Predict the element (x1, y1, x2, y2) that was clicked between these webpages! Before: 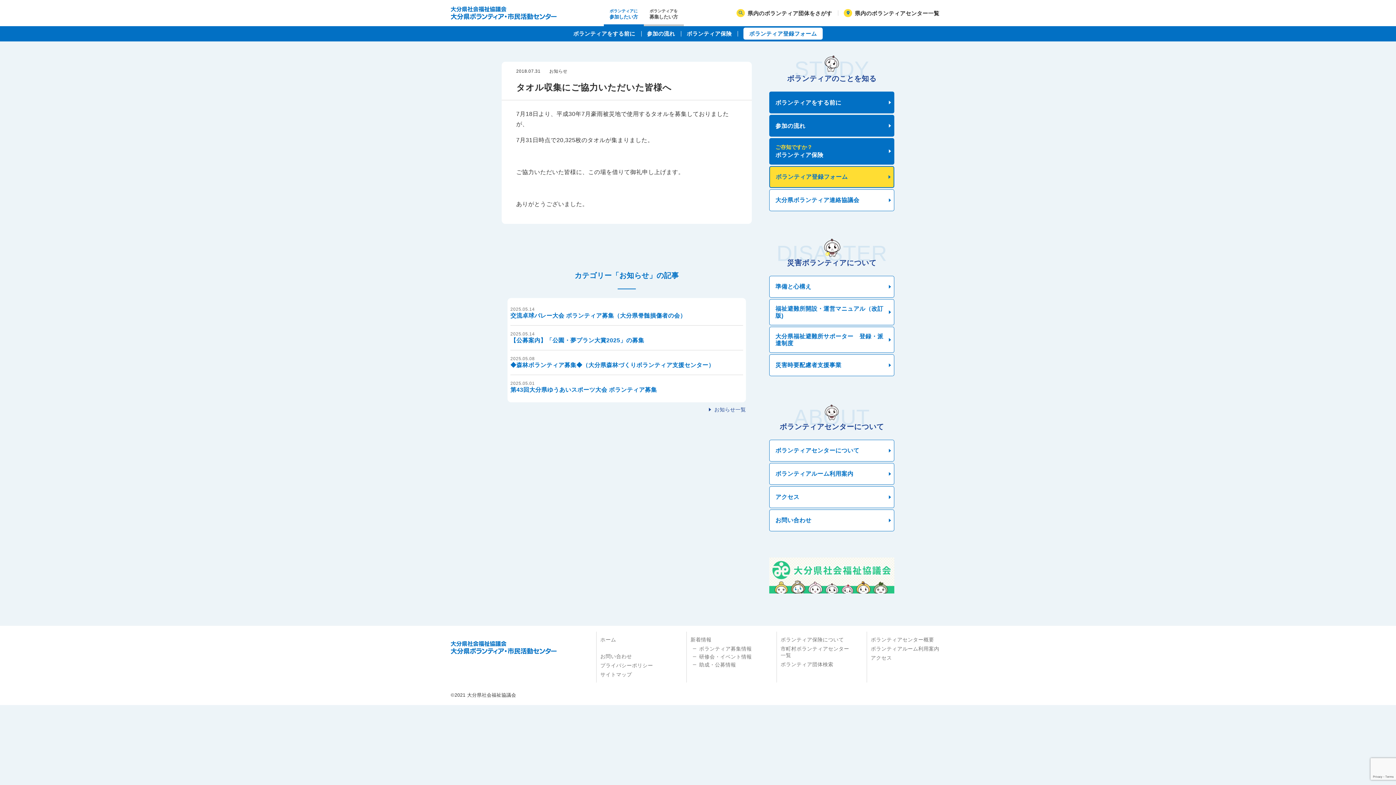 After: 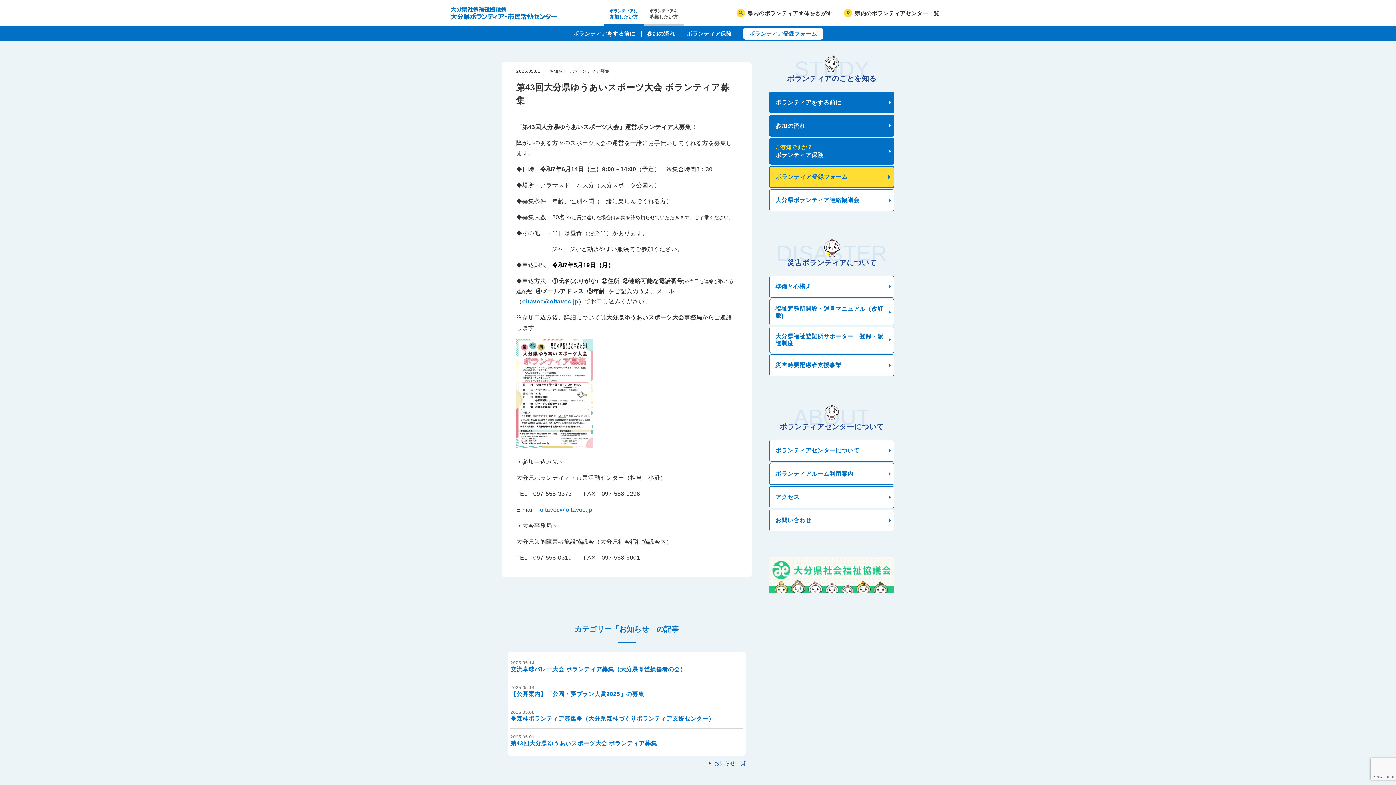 Action: bbox: (510, 375, 743, 399)